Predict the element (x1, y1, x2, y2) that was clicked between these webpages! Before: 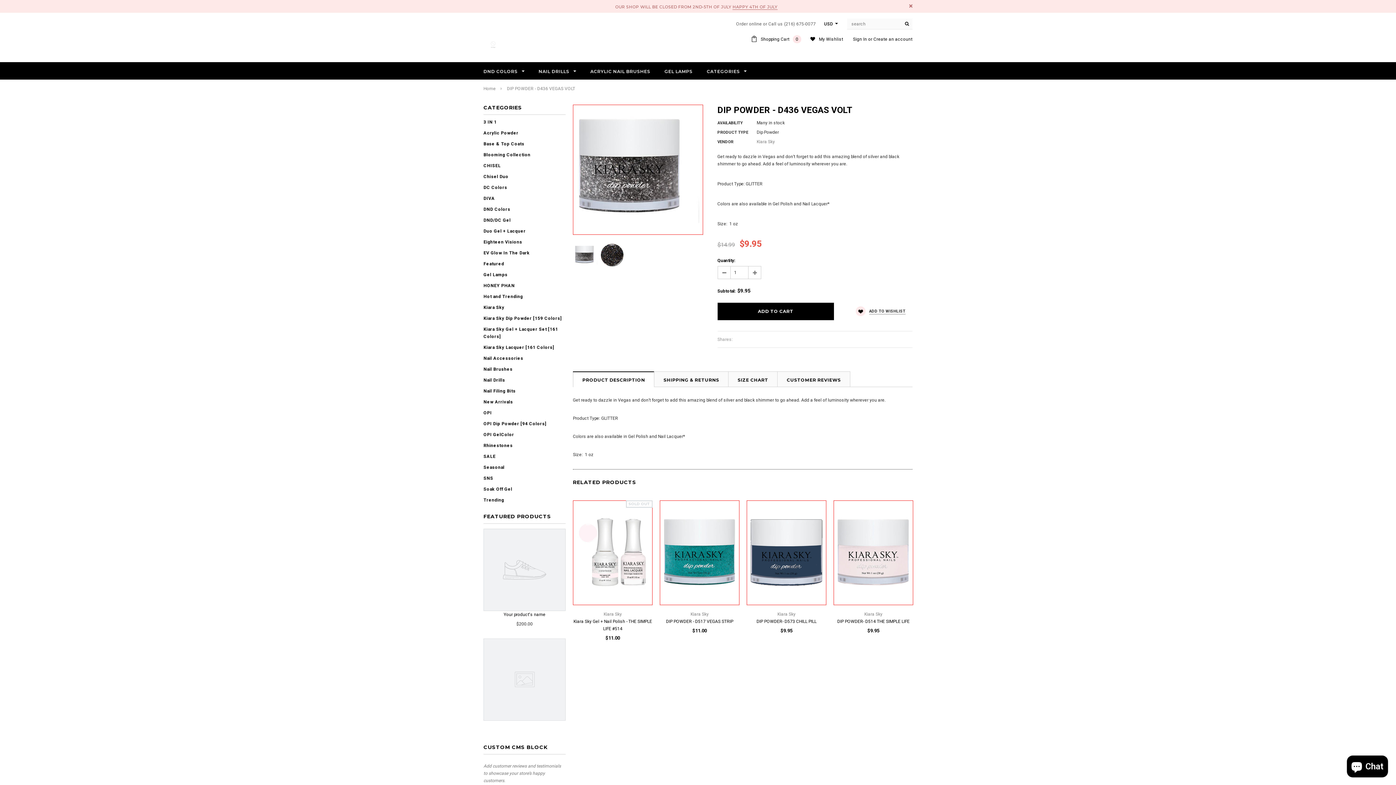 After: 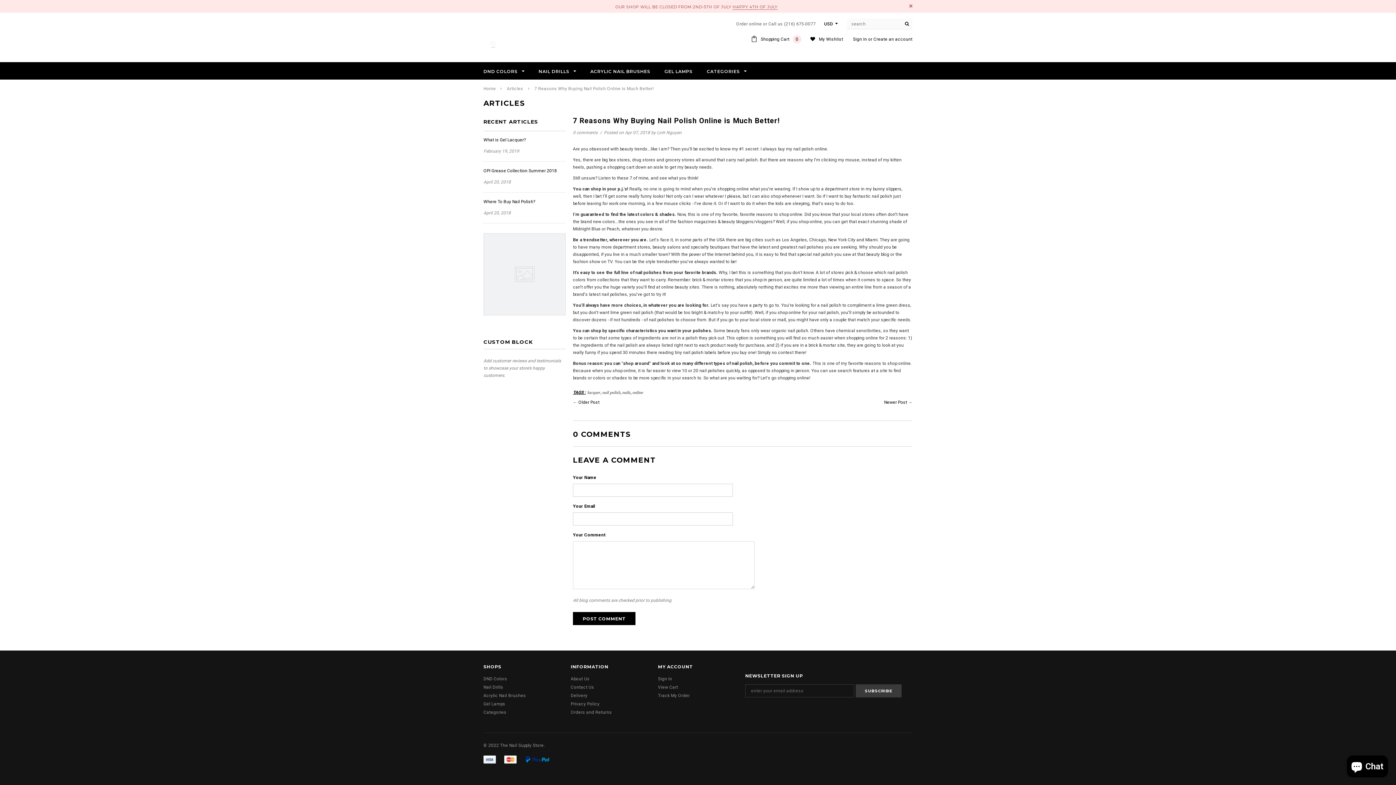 Action: bbox: (732, 4, 777, 9) label: HAPPY 4TH OF JULY